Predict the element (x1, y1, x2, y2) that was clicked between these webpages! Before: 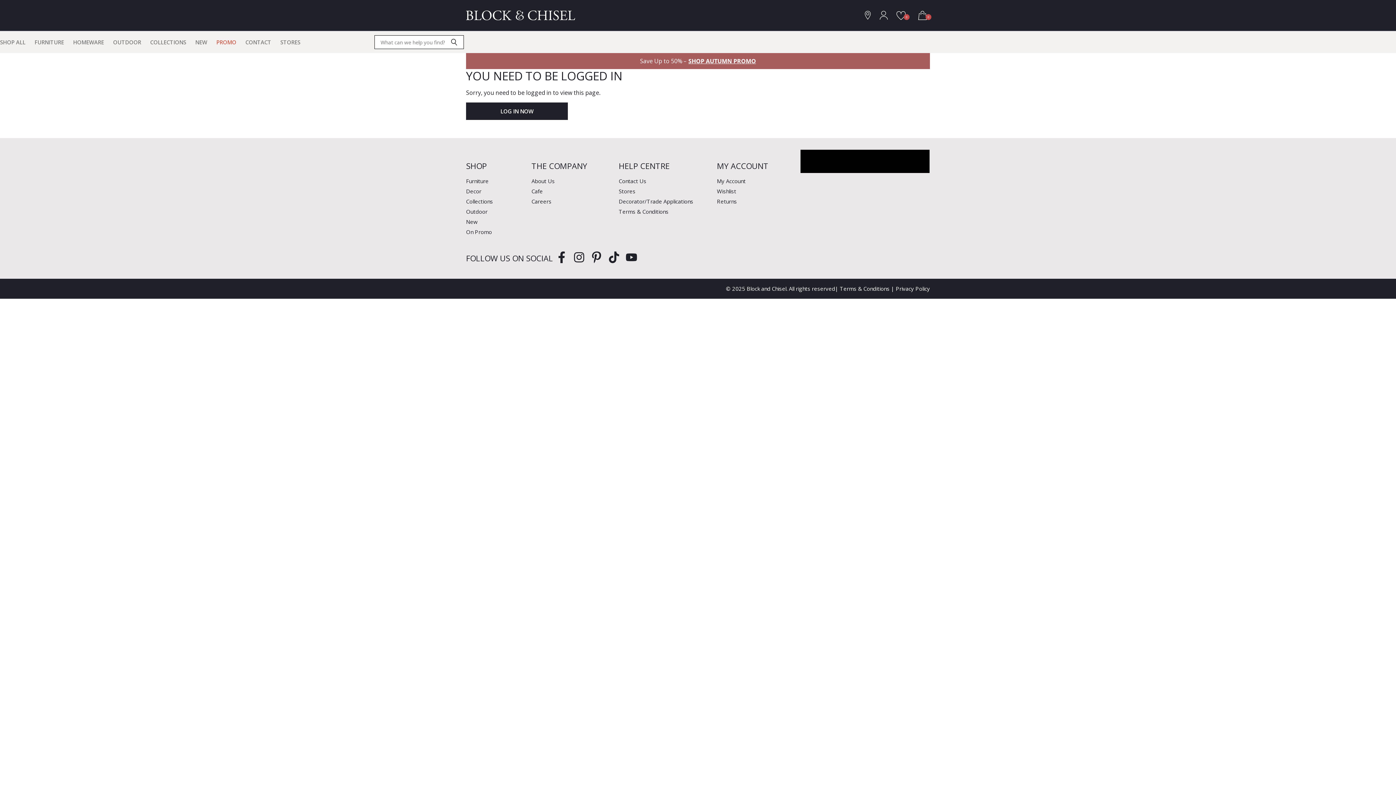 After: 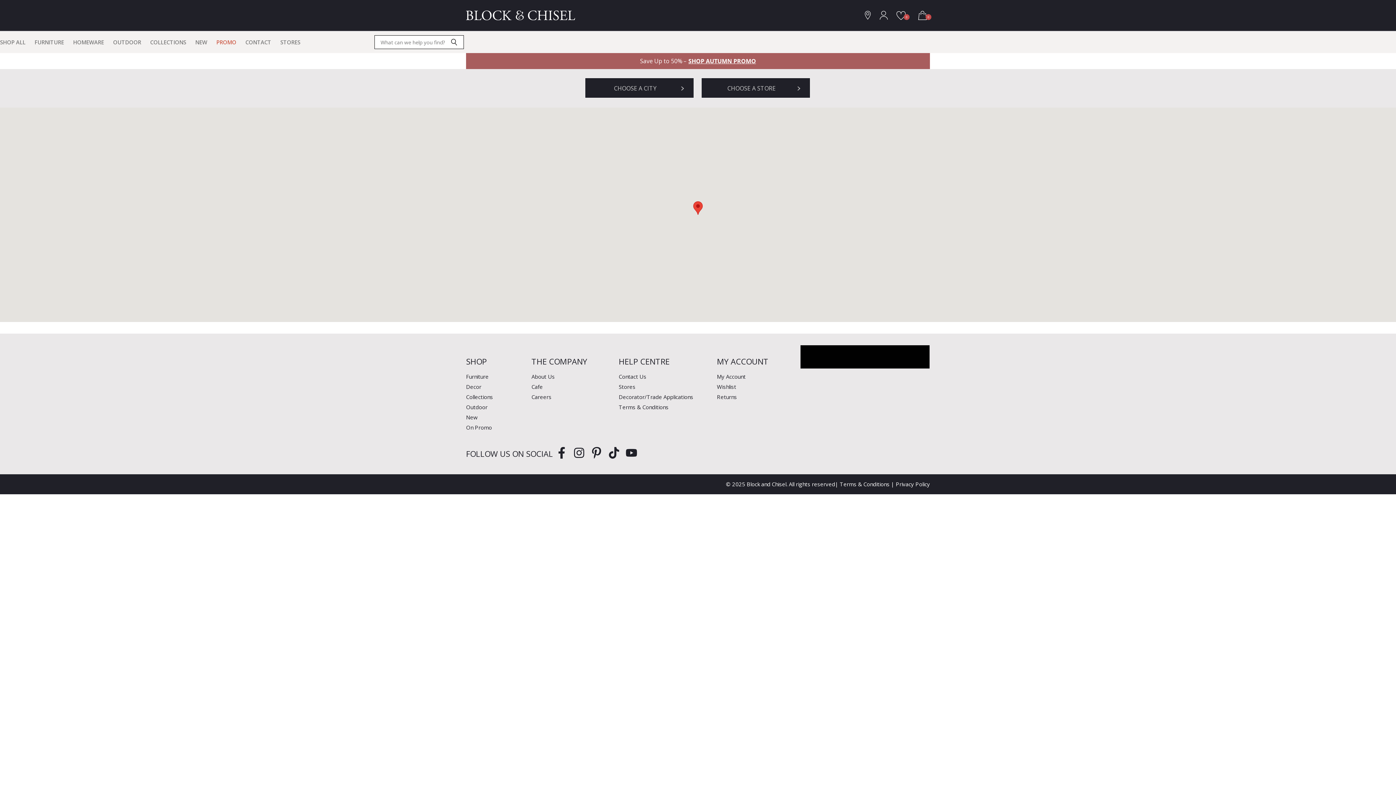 Action: label: Stores bbox: (618, 187, 635, 194)